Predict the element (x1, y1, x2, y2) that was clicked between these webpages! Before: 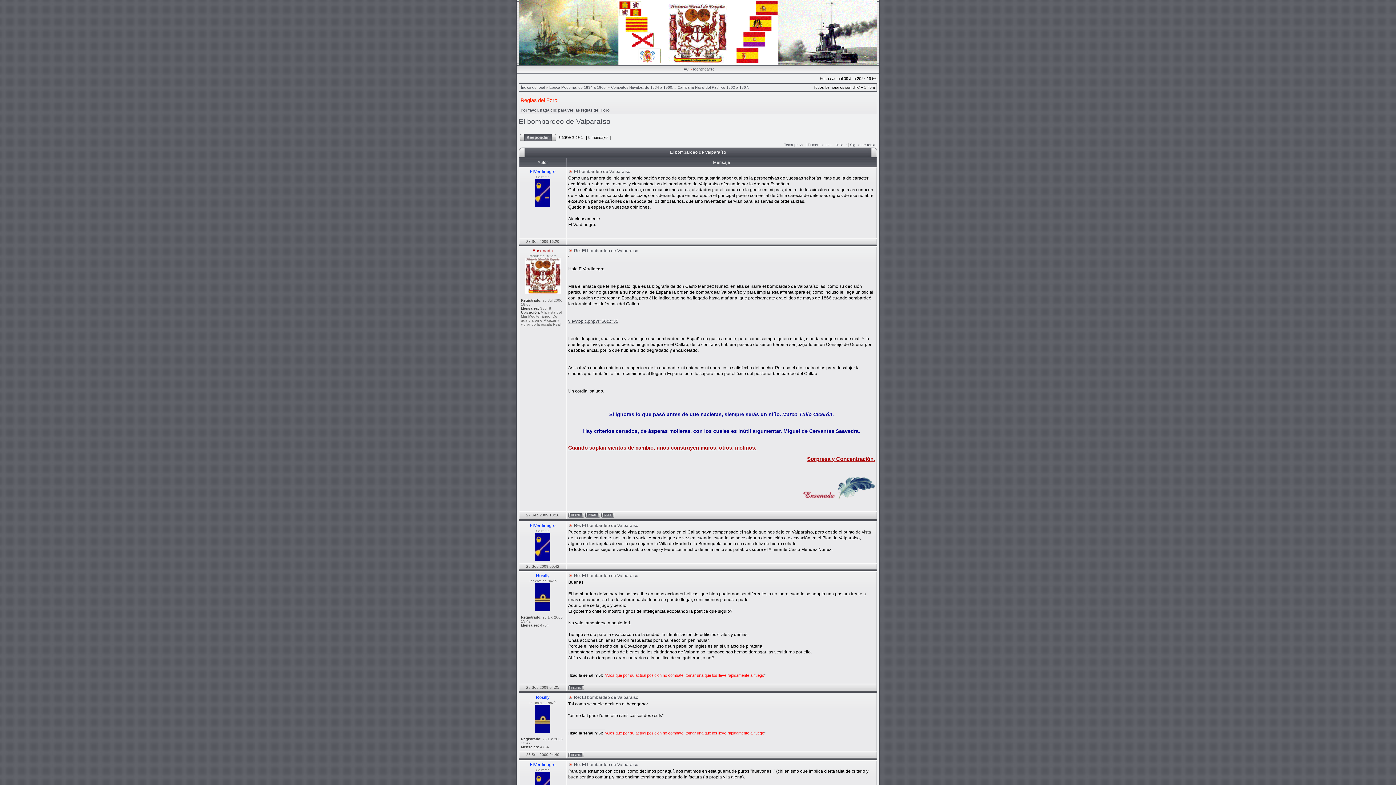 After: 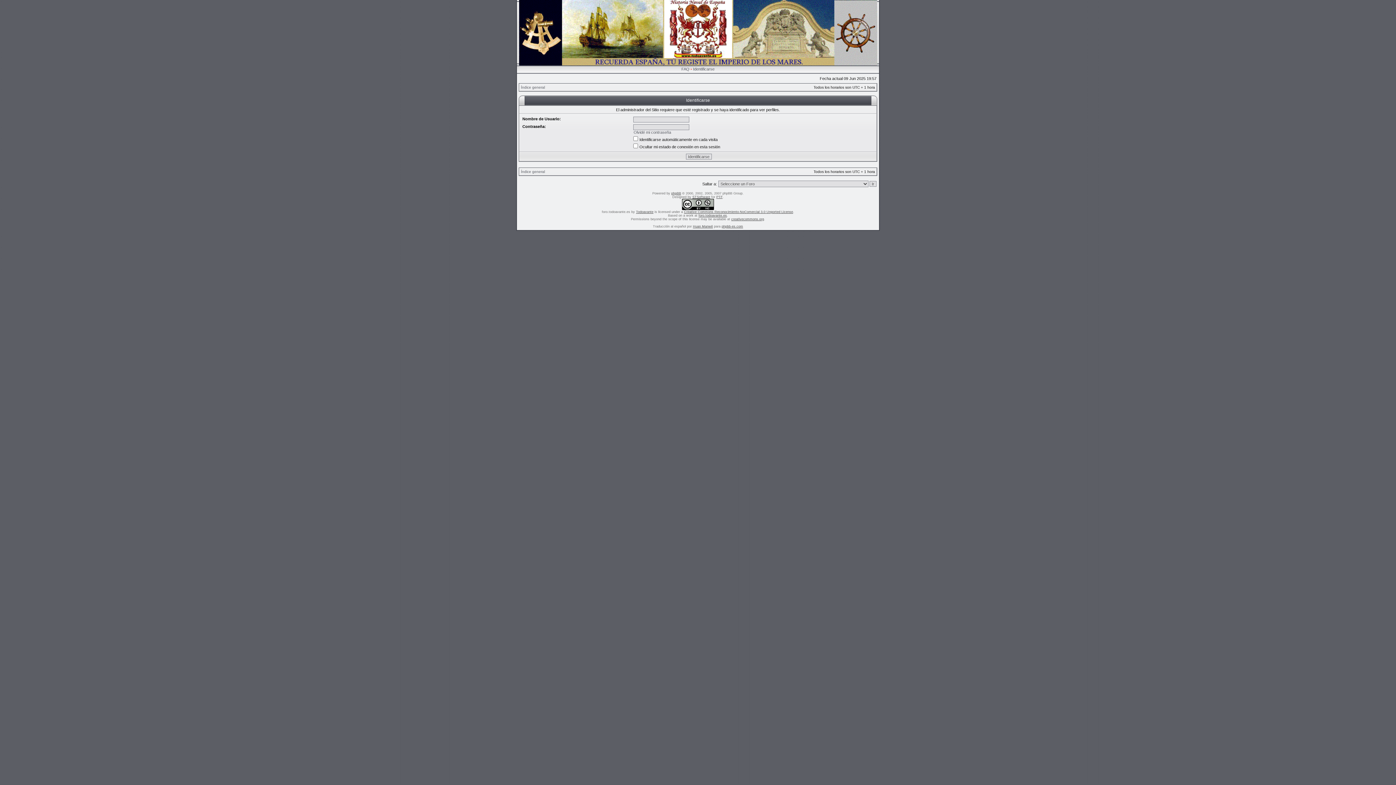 Action: bbox: (568, 754, 584, 758)